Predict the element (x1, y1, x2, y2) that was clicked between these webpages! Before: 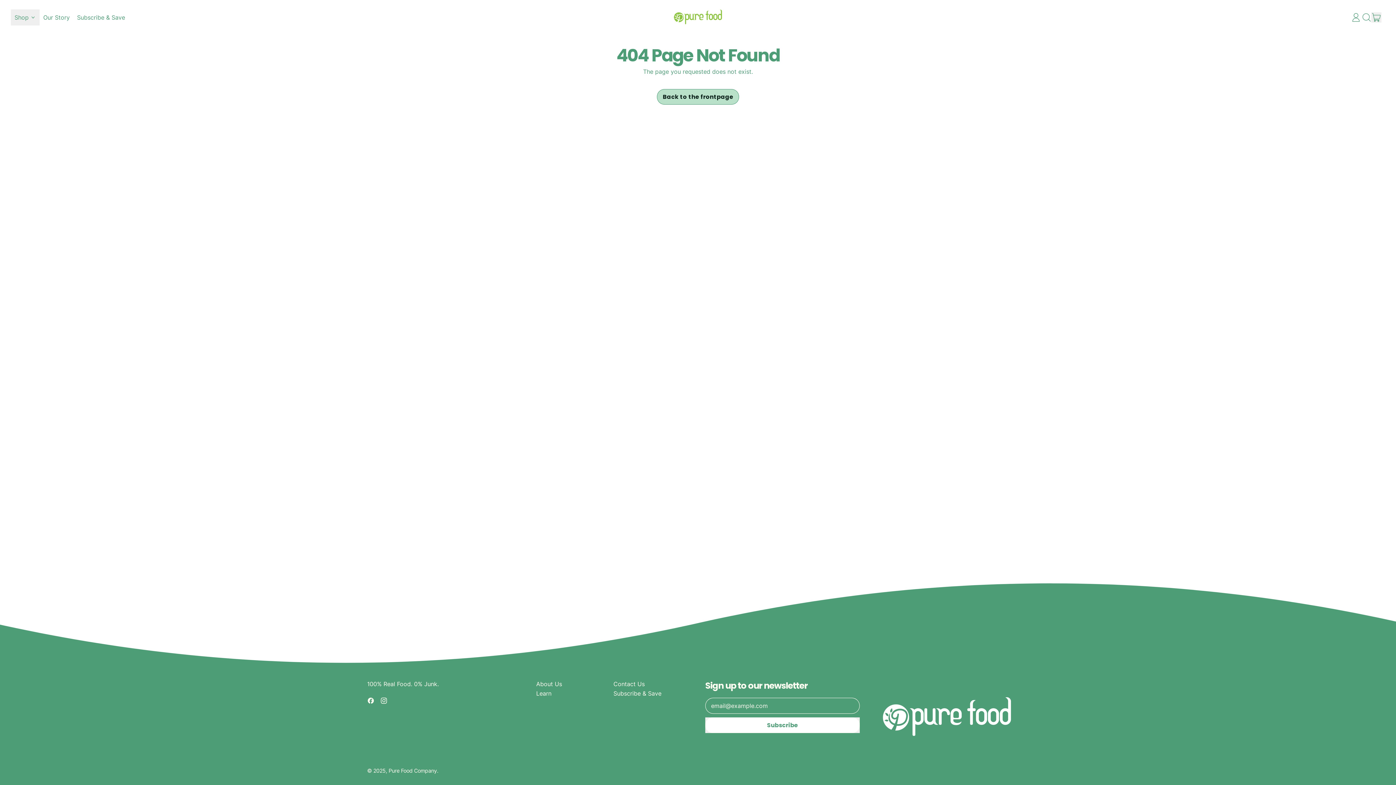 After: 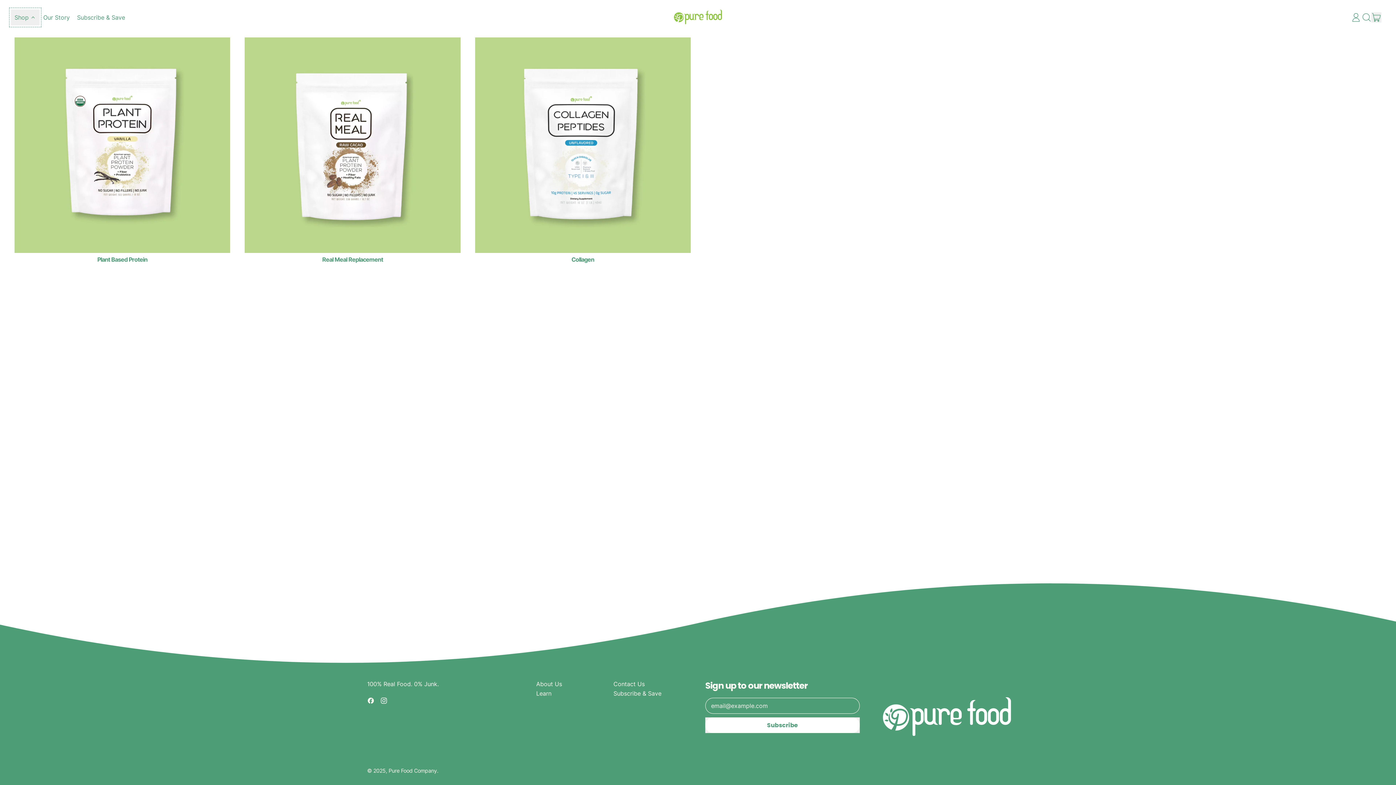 Action: label: Shop bbox: (10, 9, 39, 25)